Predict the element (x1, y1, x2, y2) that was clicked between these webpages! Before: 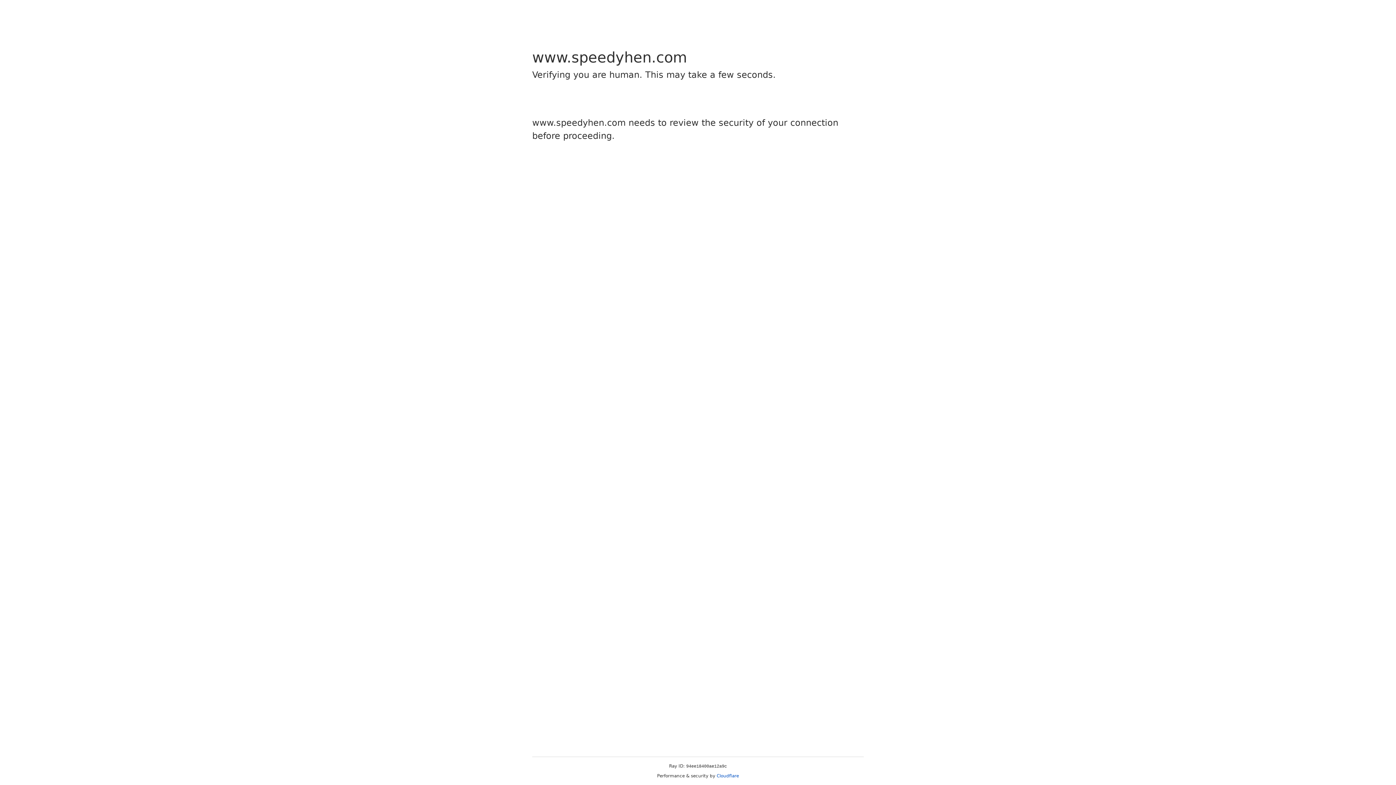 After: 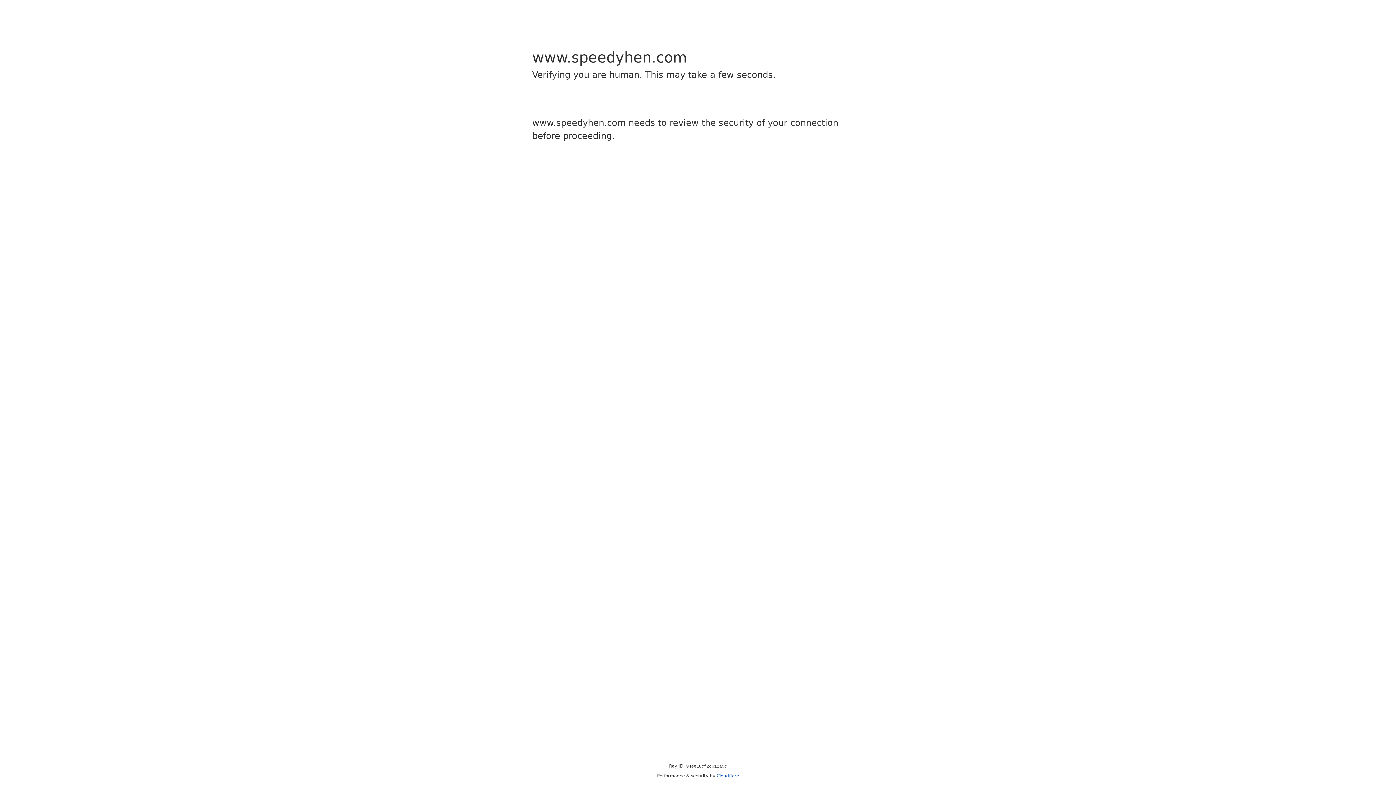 Action: label: Cloudflare bbox: (716, 773, 739, 778)